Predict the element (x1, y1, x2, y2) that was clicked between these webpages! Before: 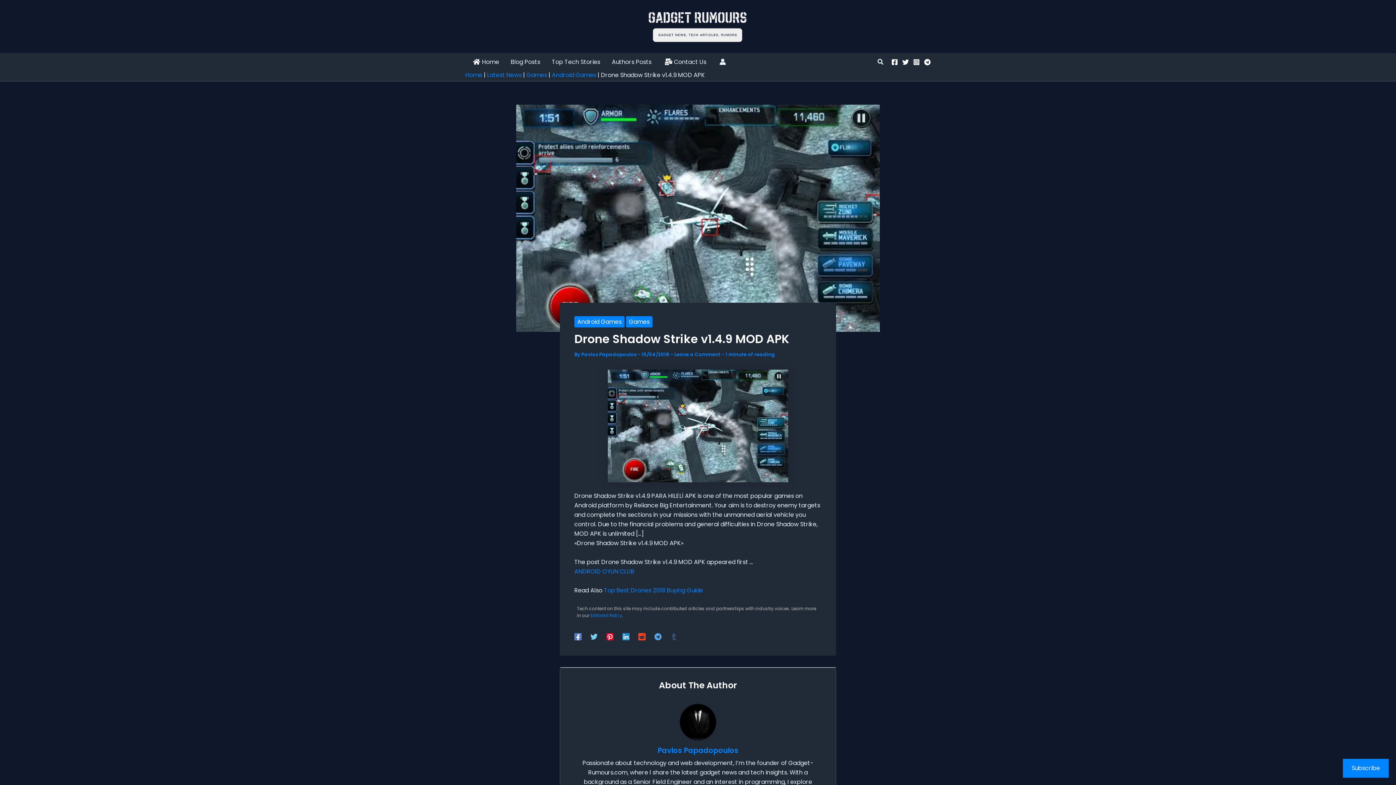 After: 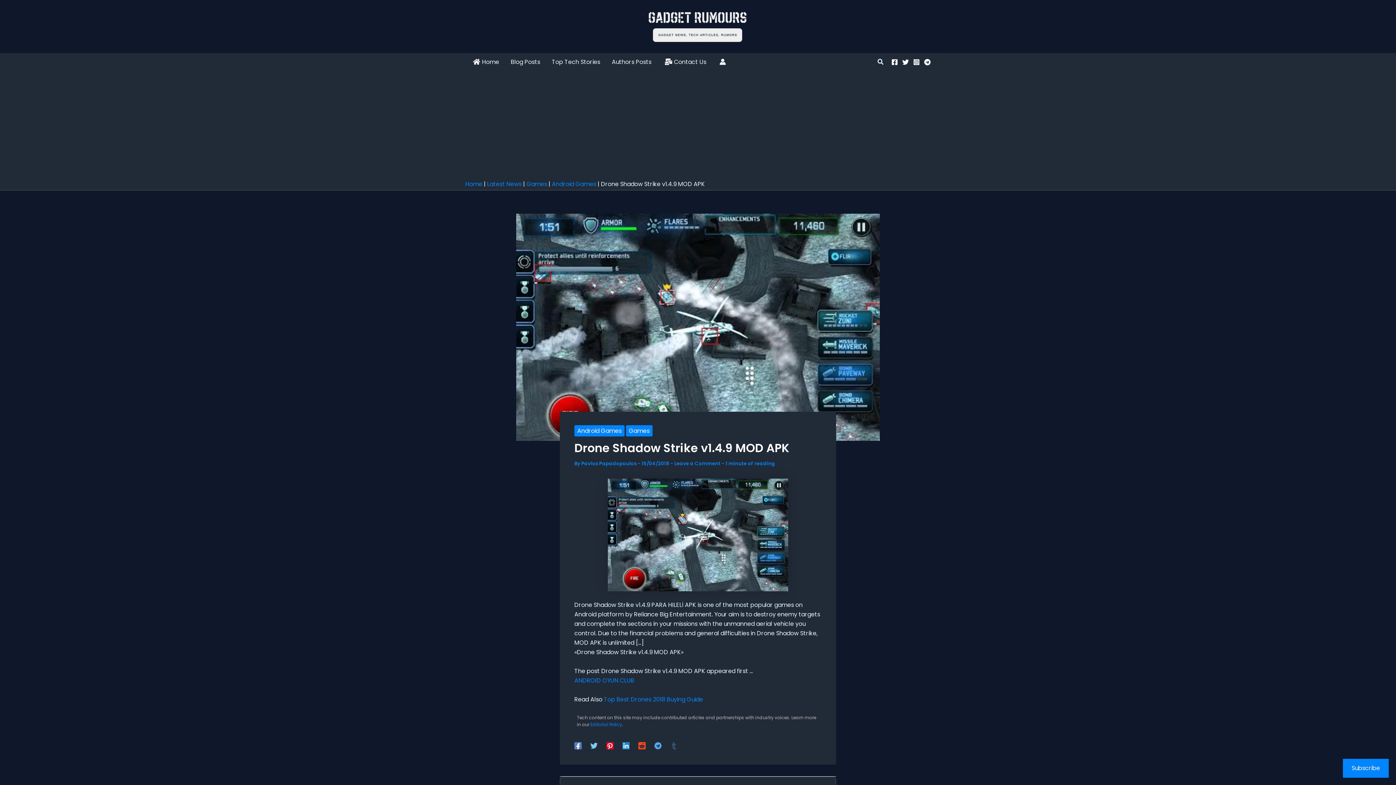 Action: label: Instagram bbox: (913, 58, 920, 65)